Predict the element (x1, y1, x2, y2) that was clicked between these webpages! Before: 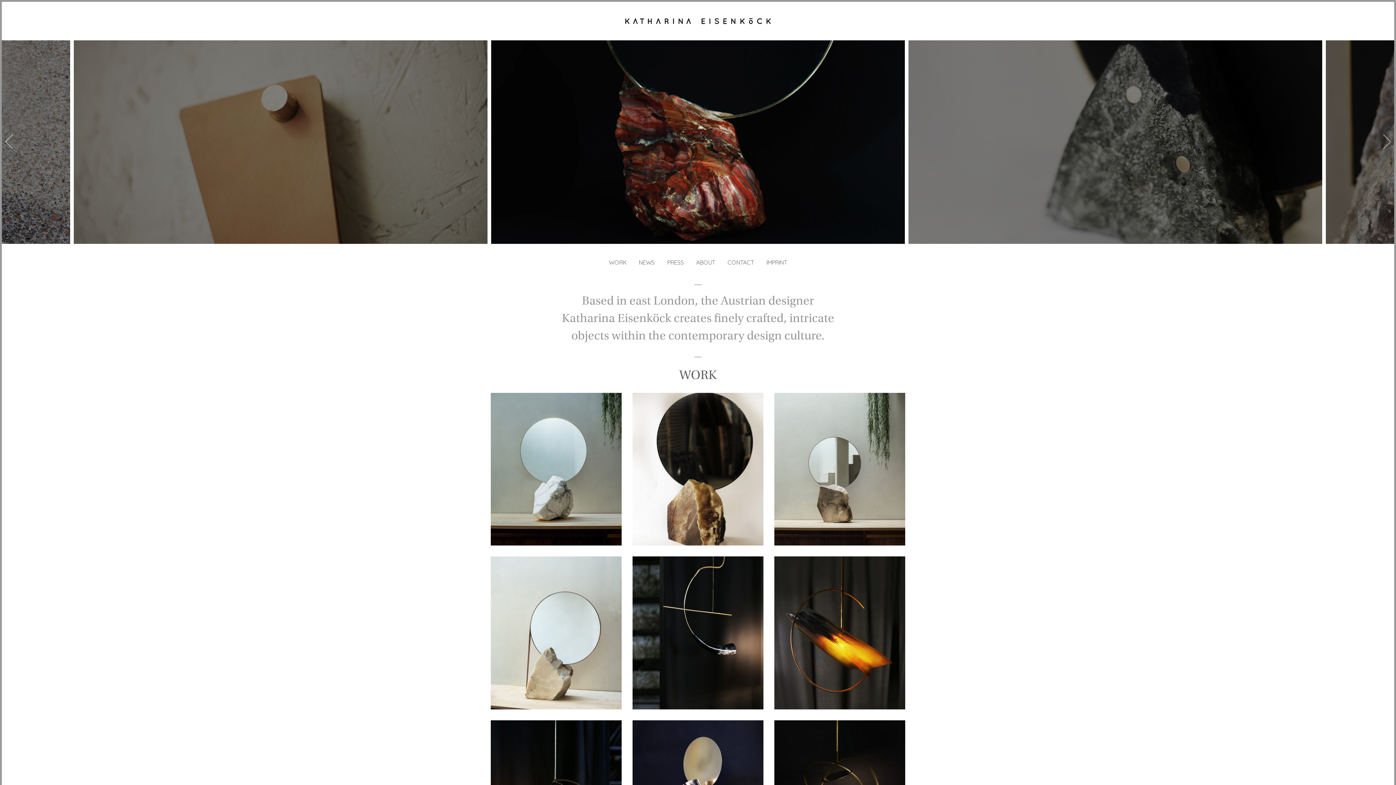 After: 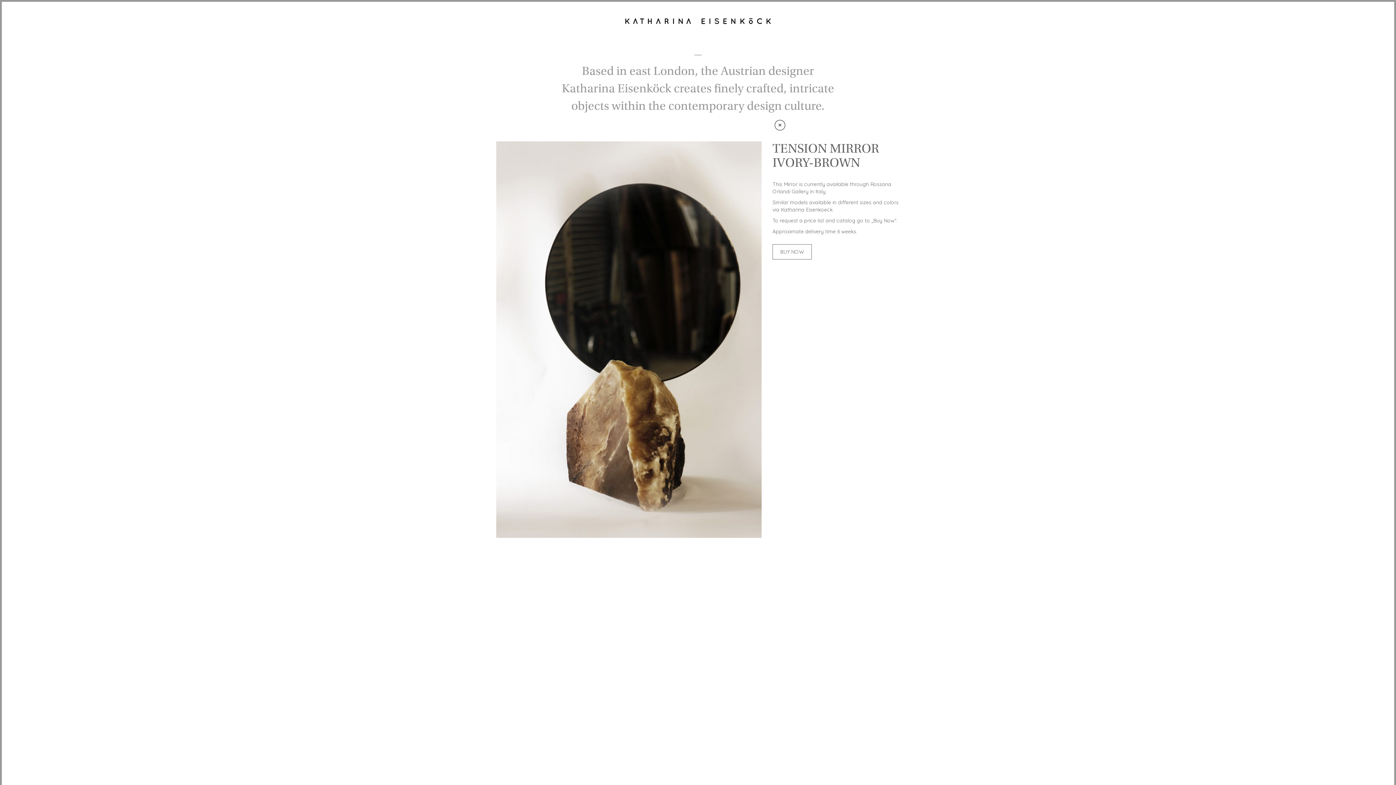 Action: bbox: (632, 393, 763, 545) label: TENSION MIRROR IVORY-BROWN